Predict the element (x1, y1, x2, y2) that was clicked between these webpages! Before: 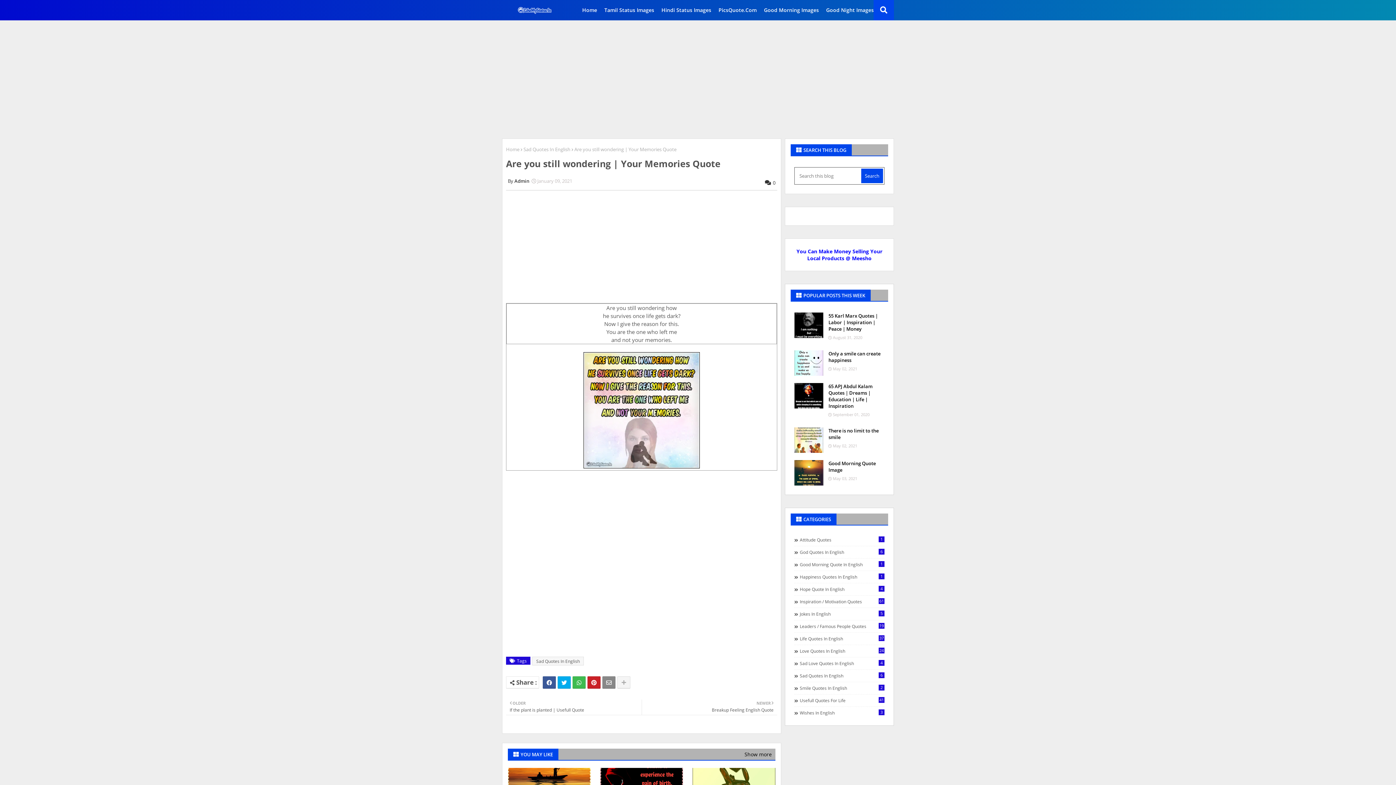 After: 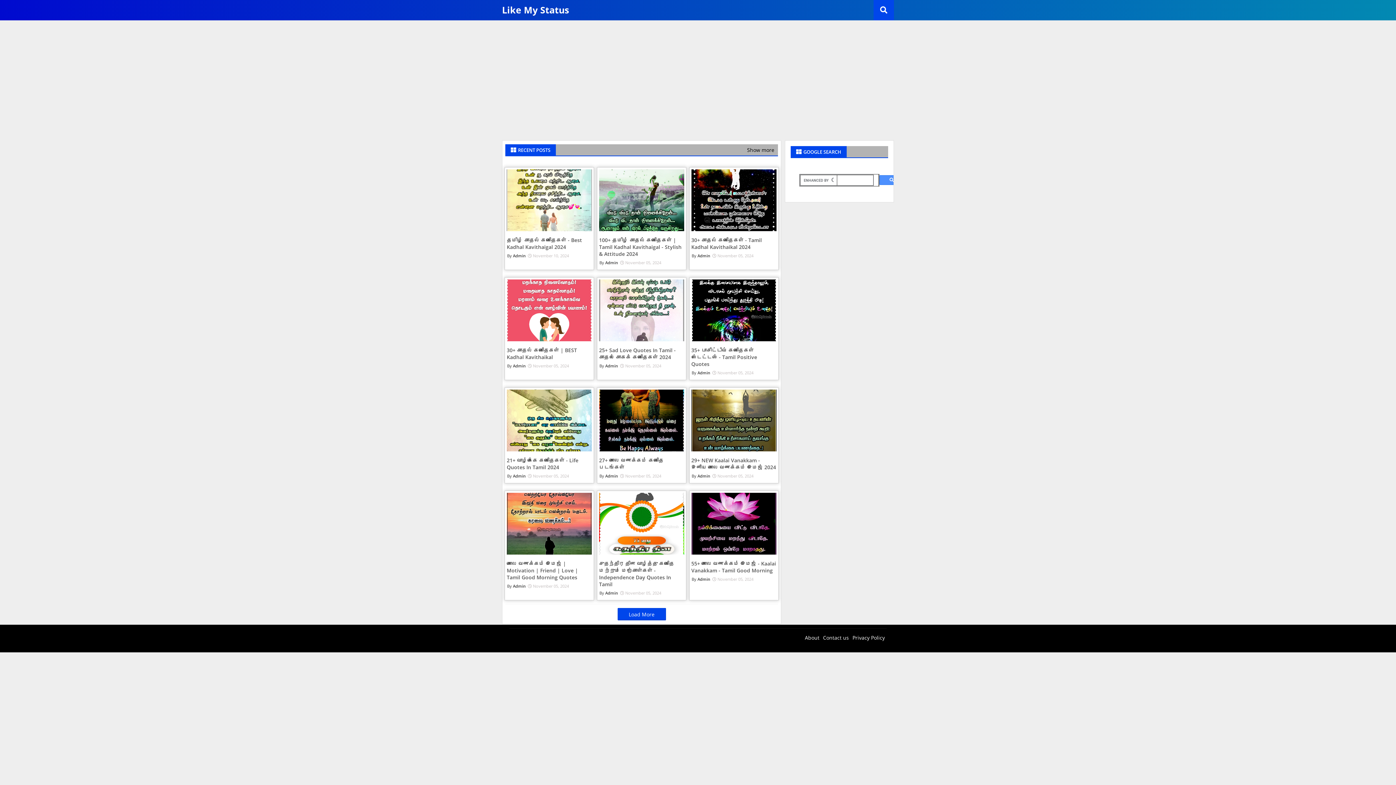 Action: bbox: (600, 0, 657, 20) label: Tamil Status Images